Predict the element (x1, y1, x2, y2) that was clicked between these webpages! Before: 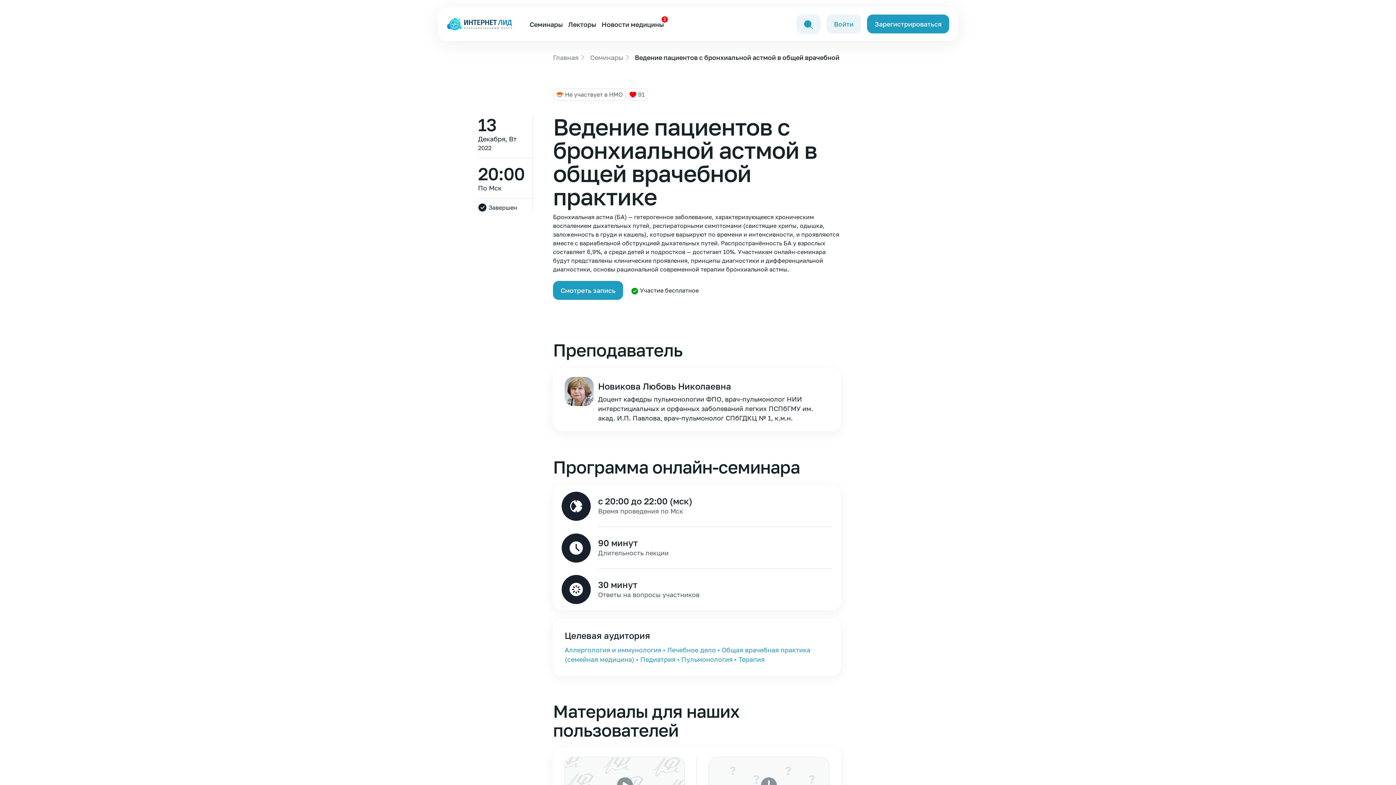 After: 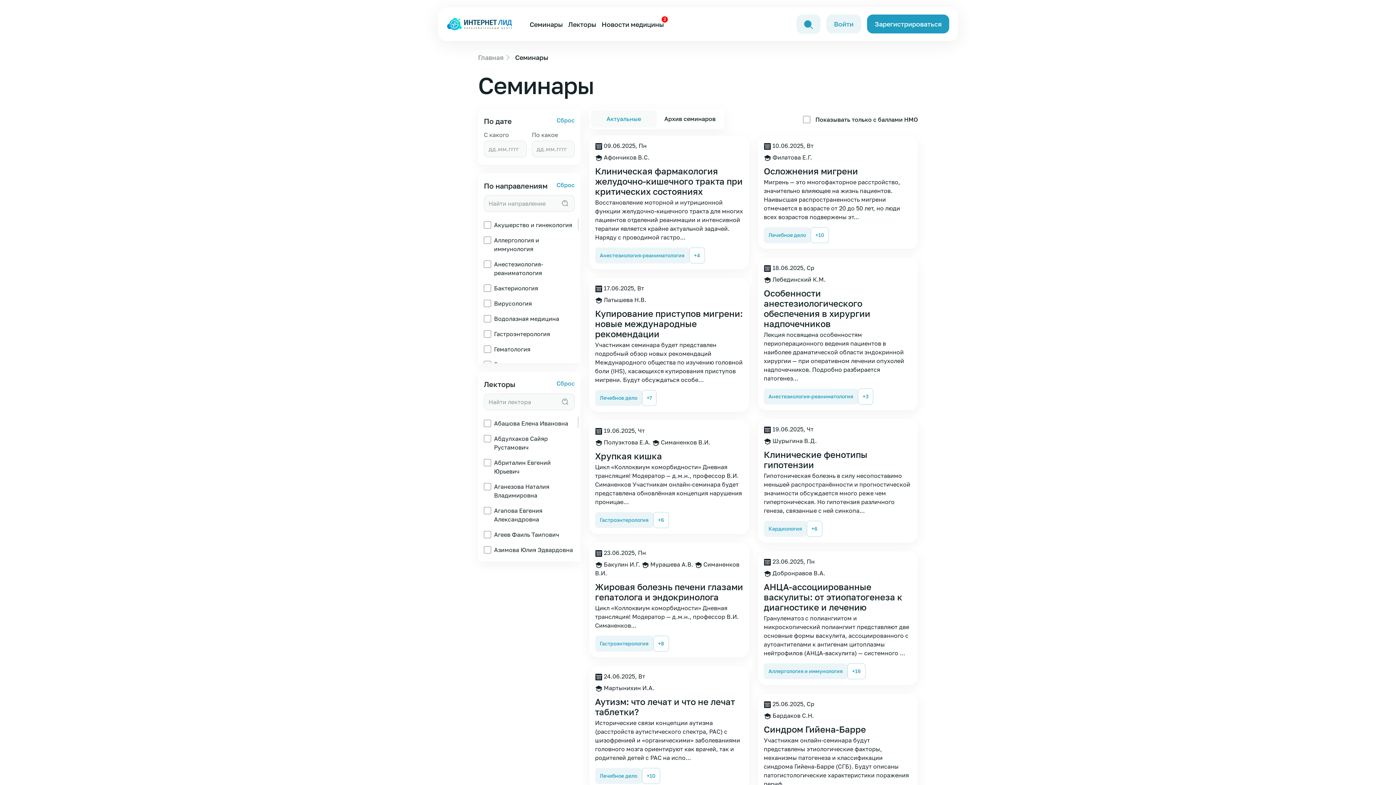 Action: label: Семинары bbox: (529, 20, 562, 28)